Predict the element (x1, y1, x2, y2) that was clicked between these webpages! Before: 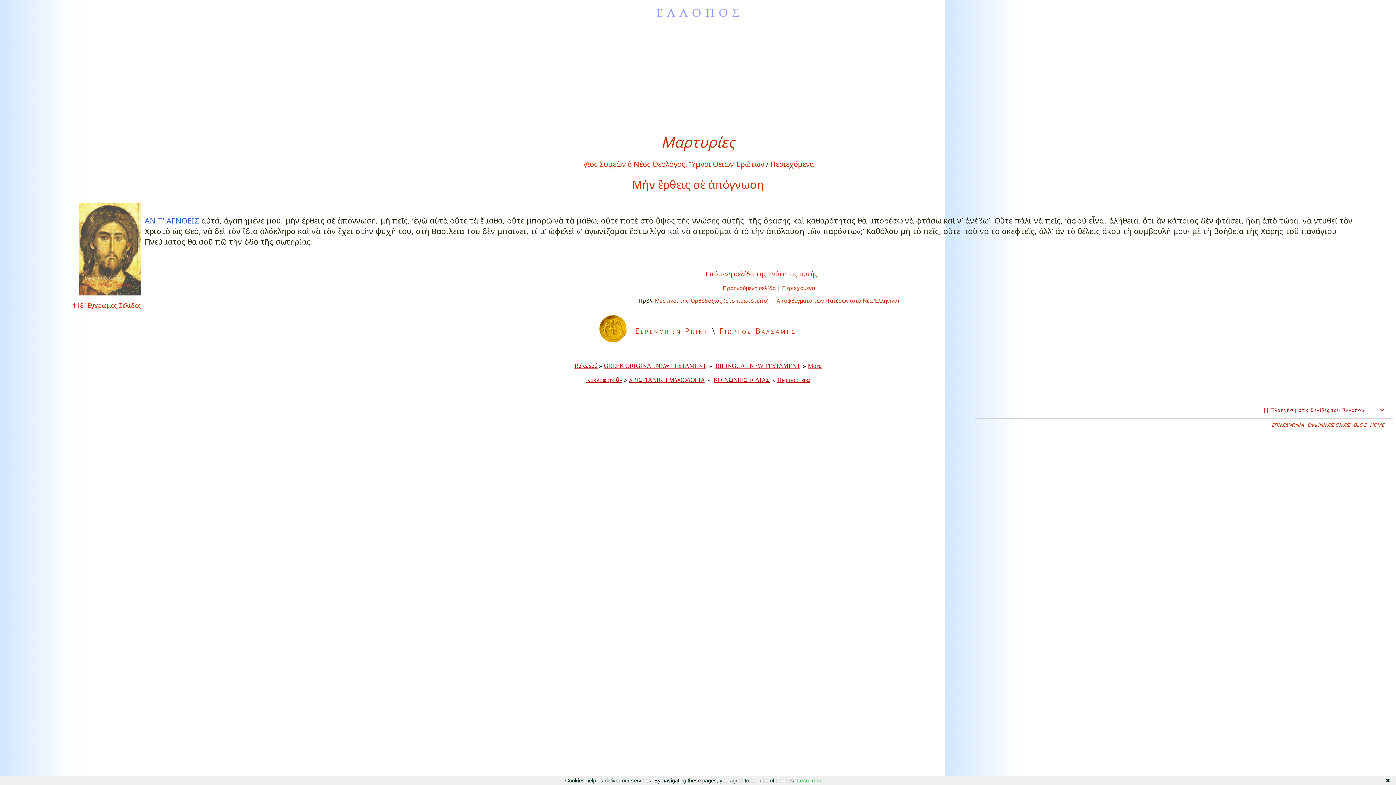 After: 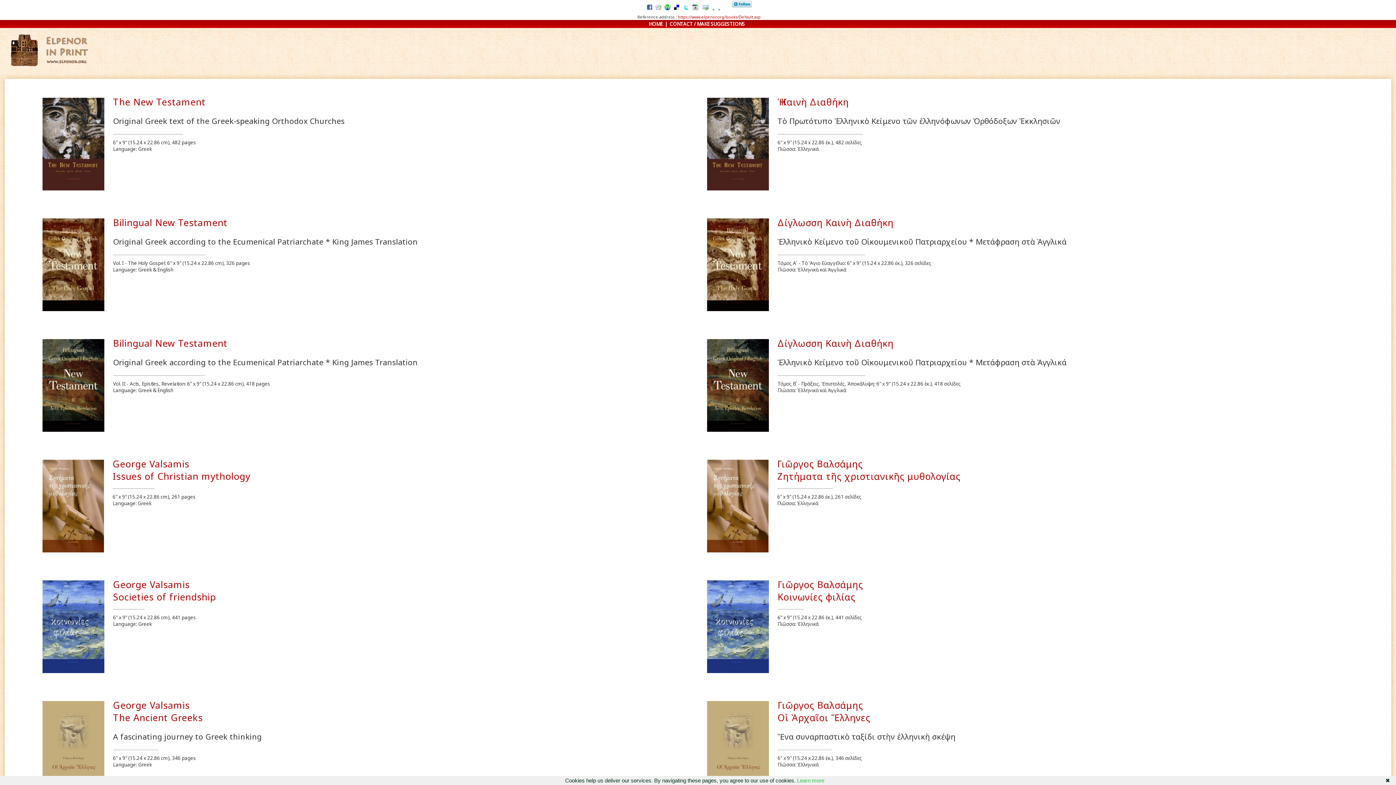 Action: bbox: (599, 326, 632, 336)